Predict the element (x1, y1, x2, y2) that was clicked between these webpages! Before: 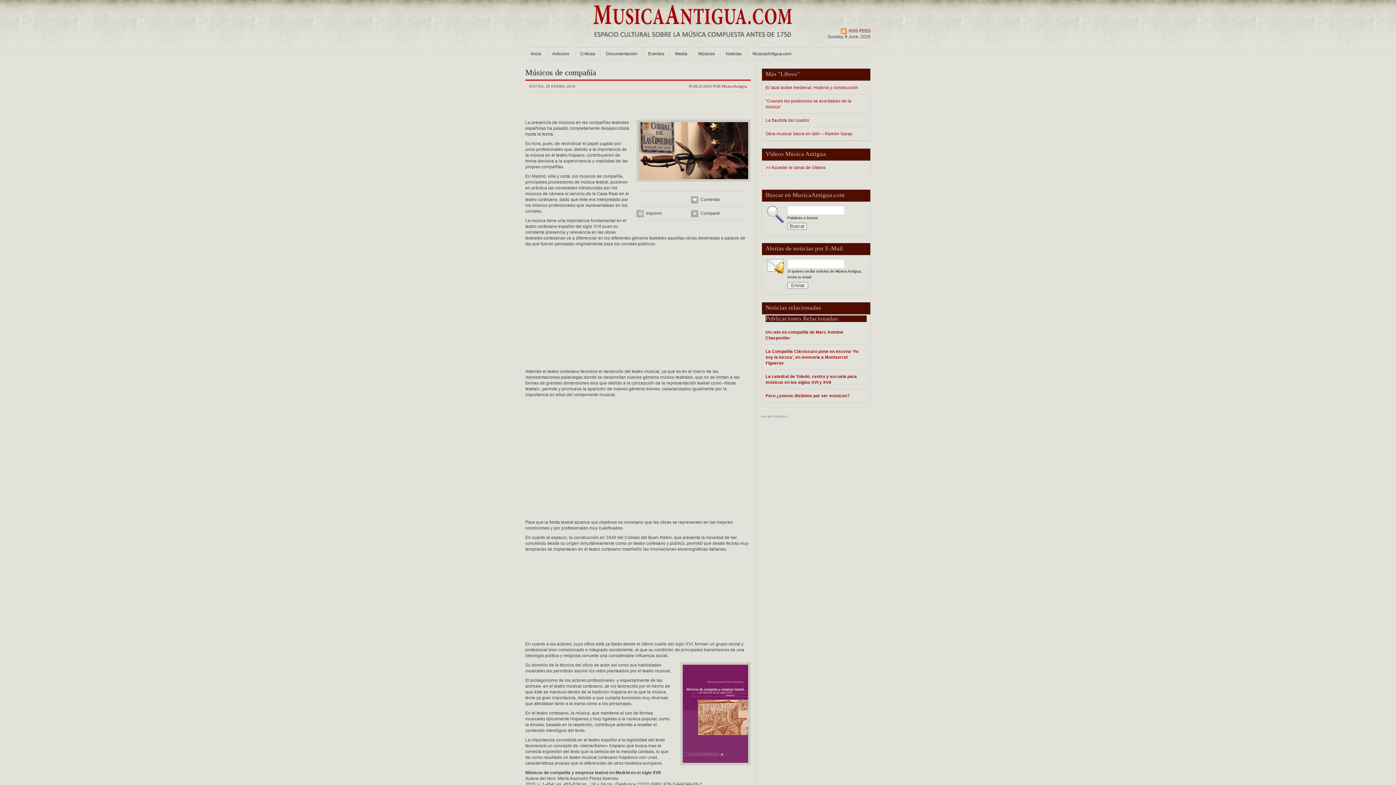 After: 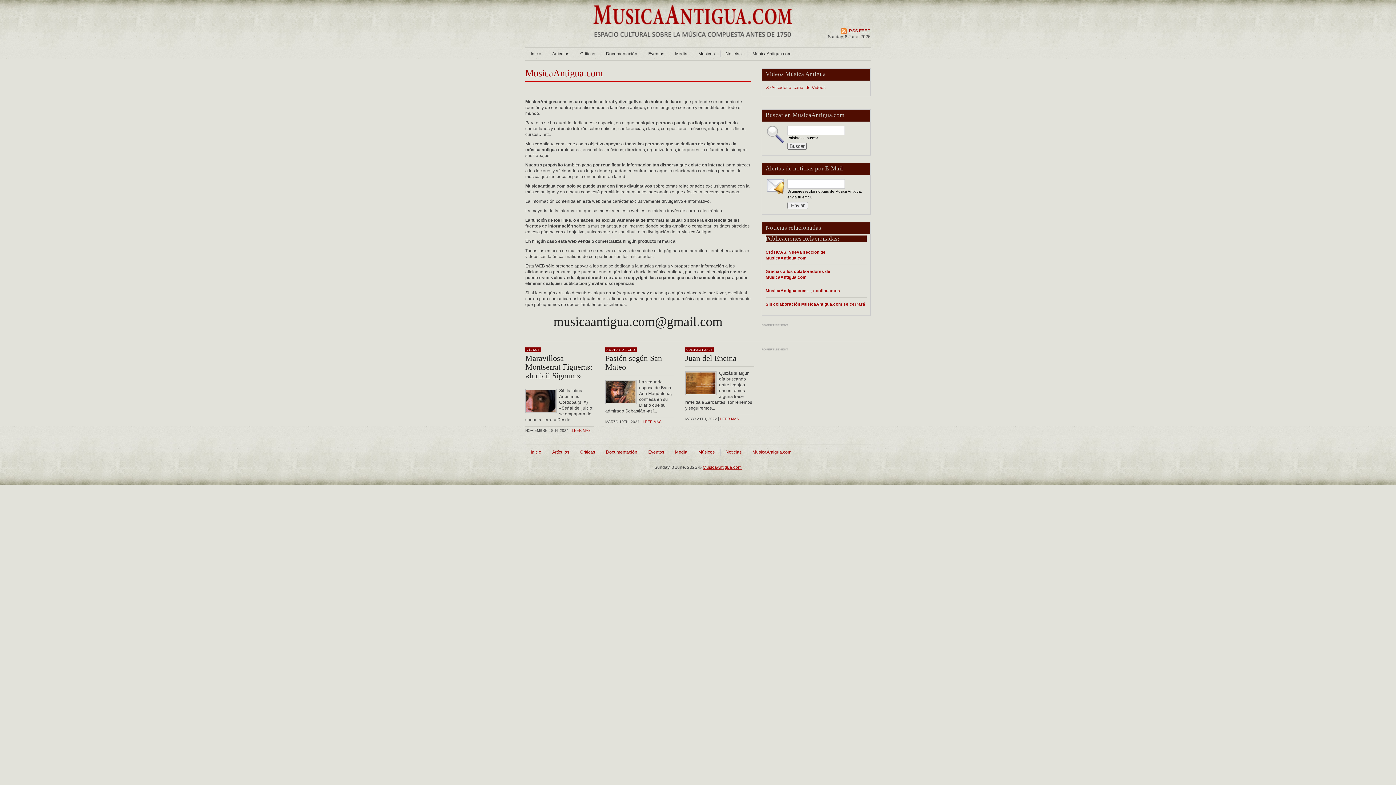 Action: bbox: (747, 47, 797, 60) label: MusicaAntigua.com